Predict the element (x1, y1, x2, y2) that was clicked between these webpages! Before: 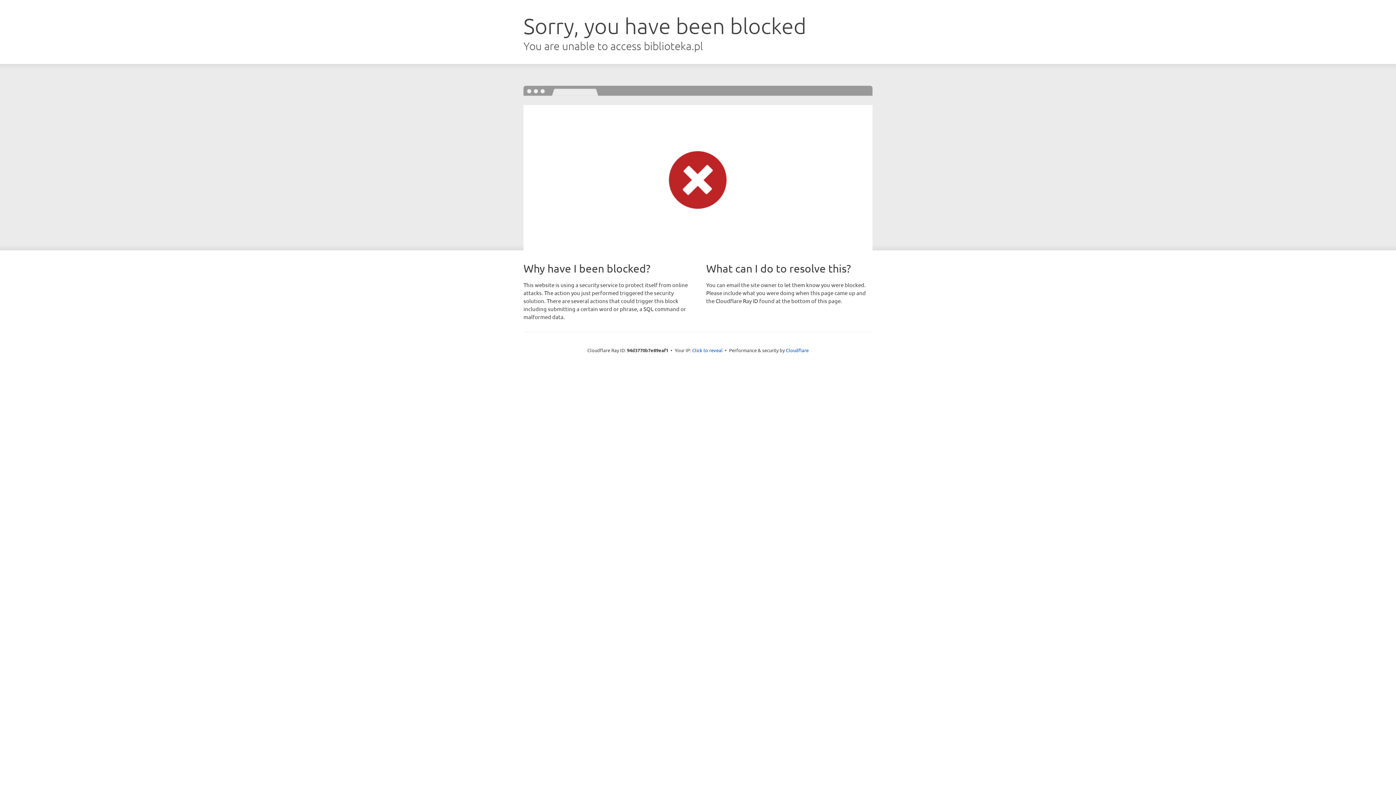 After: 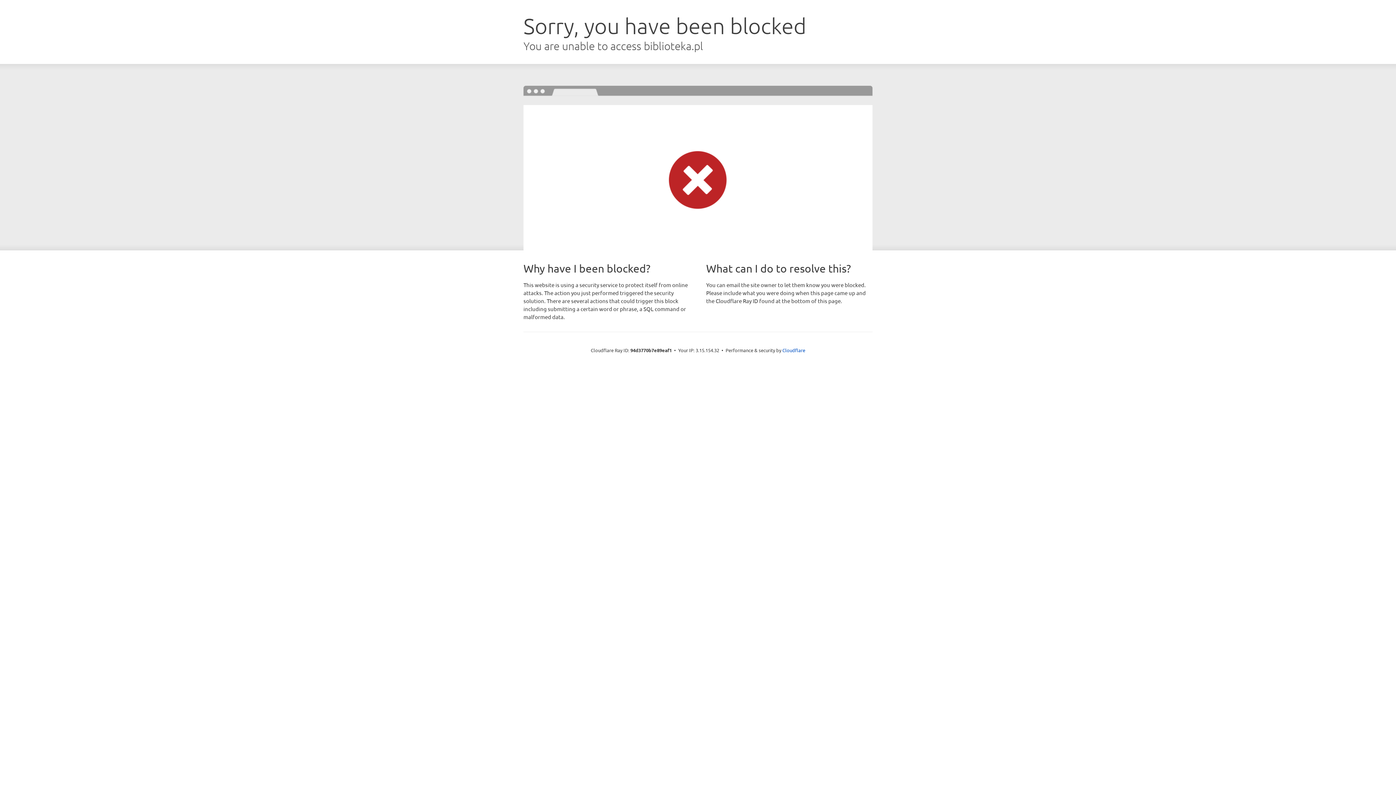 Action: label: Click to reveal bbox: (692, 346, 722, 353)